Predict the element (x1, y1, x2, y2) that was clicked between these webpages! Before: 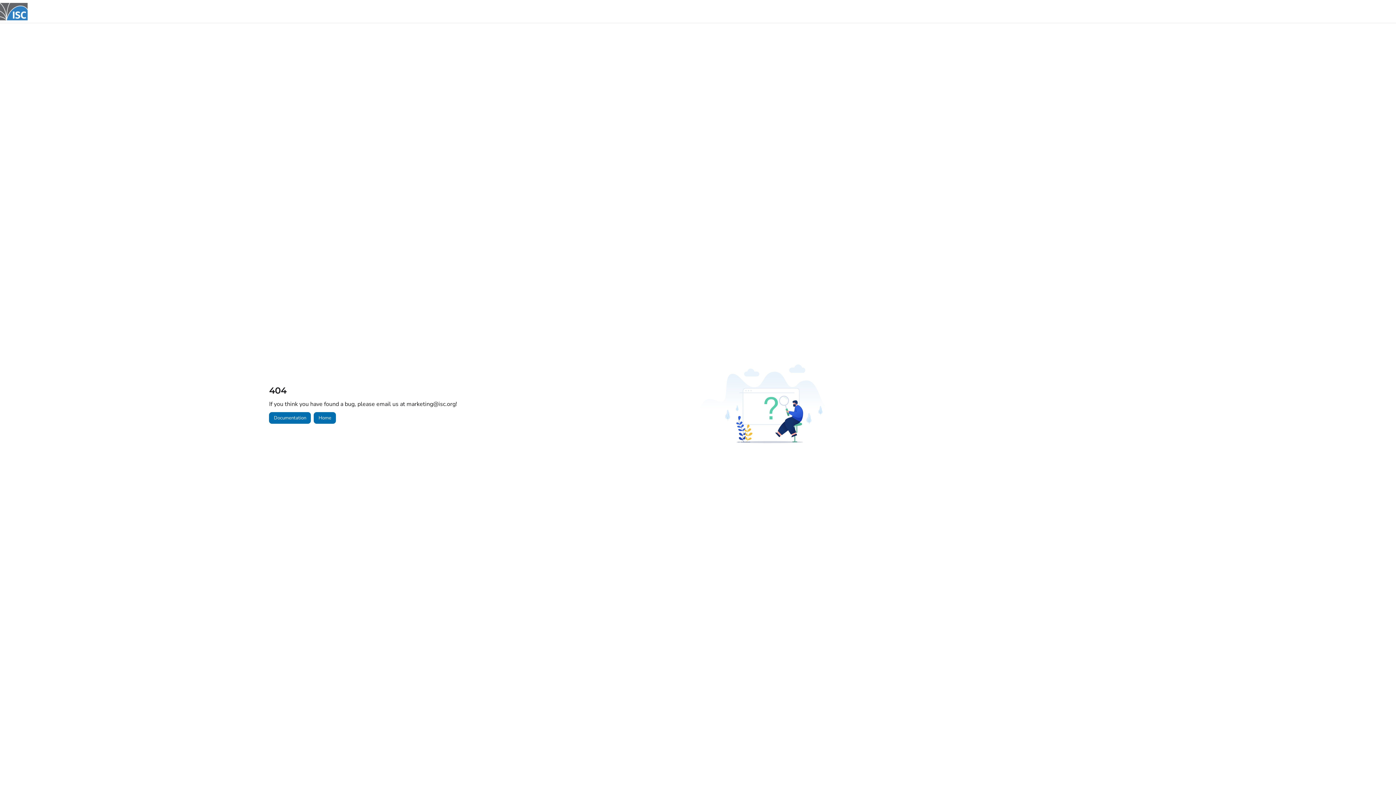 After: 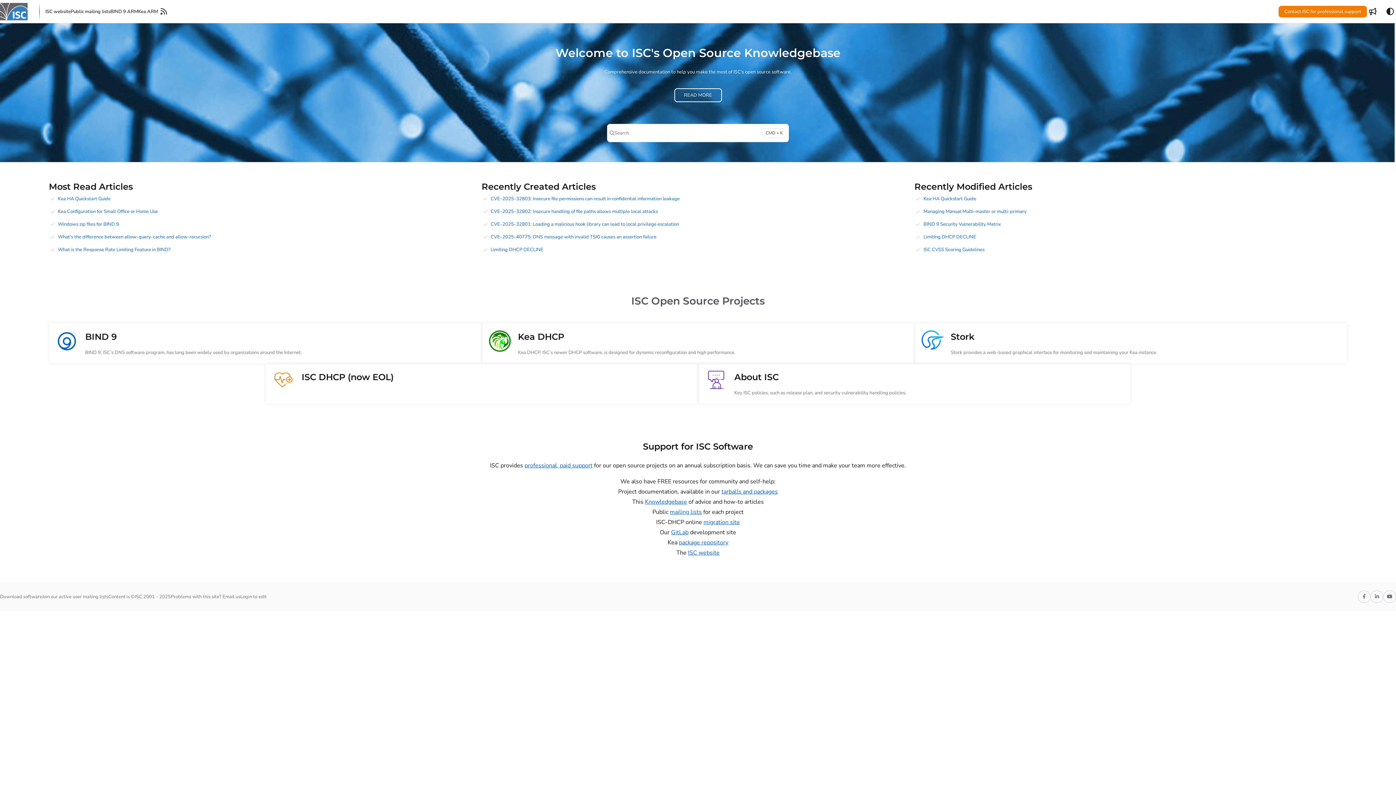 Action: label: Home bbox: (313, 412, 336, 424)